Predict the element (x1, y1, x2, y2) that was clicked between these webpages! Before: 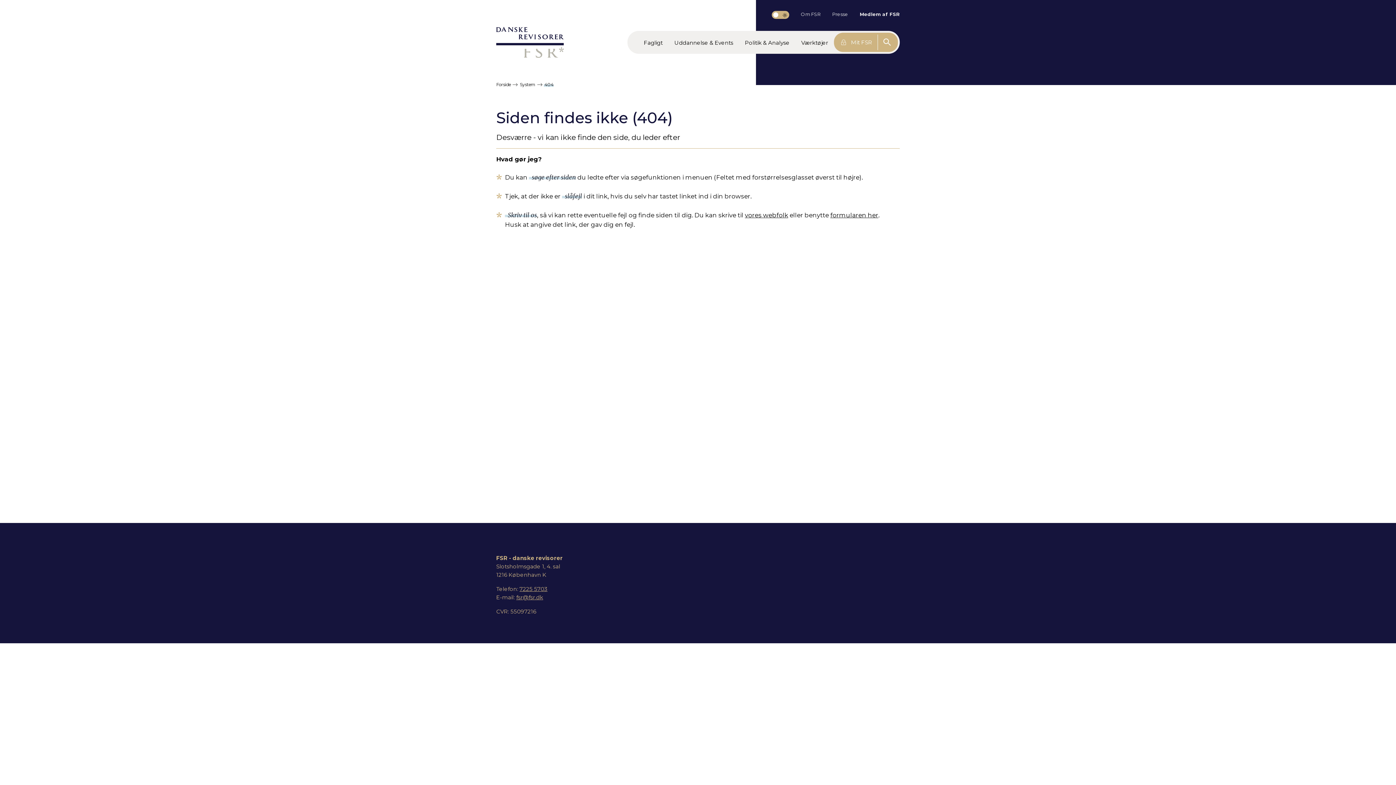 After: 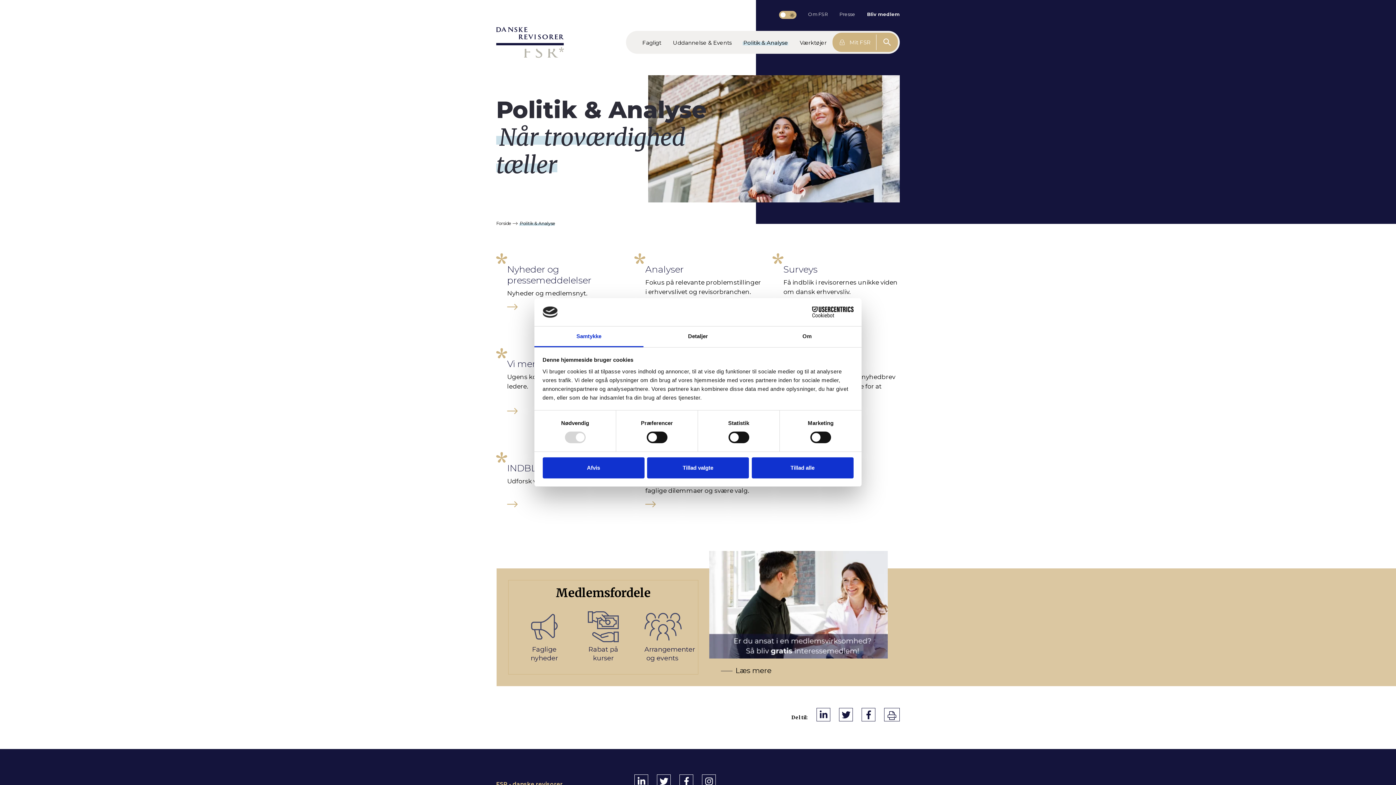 Action: label: Politik & Analyse bbox: (739, 34, 795, 49)